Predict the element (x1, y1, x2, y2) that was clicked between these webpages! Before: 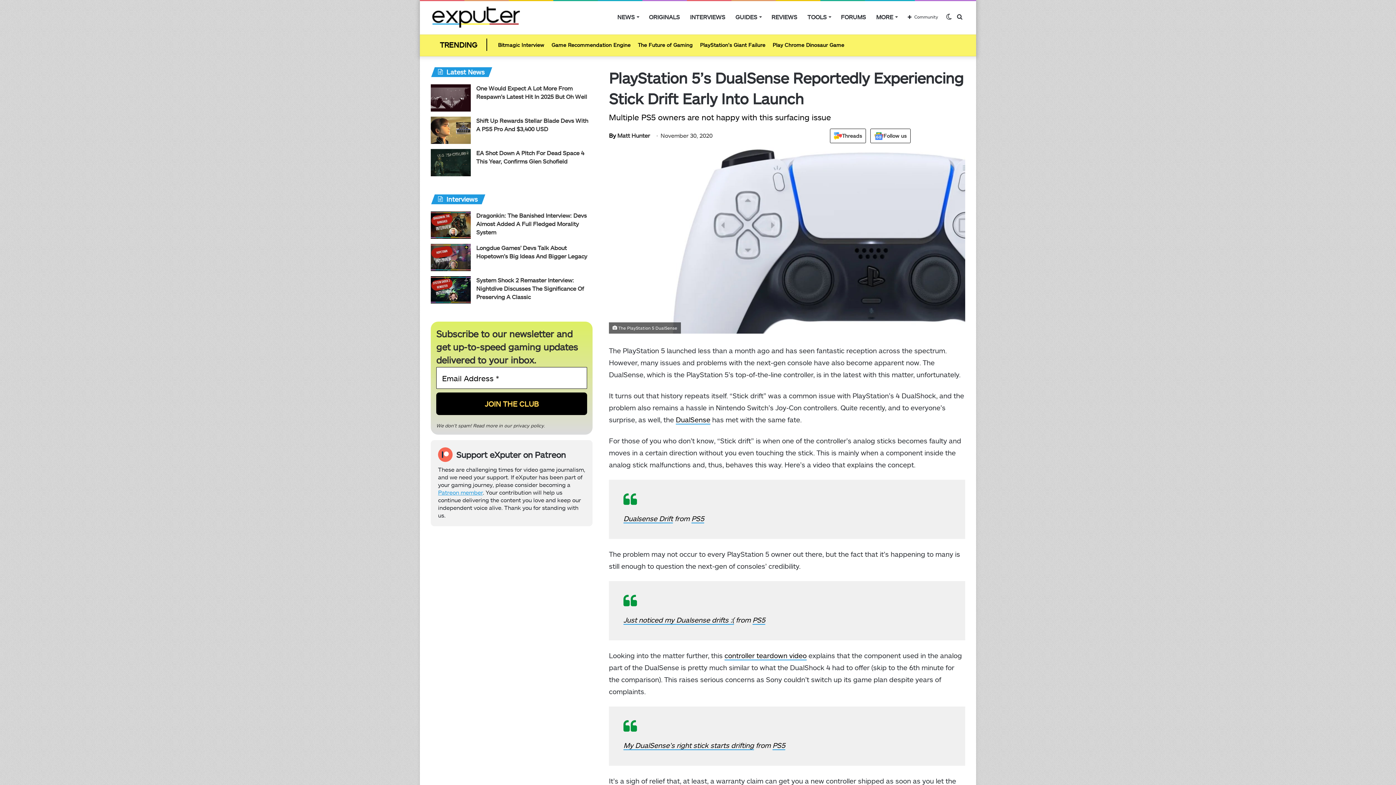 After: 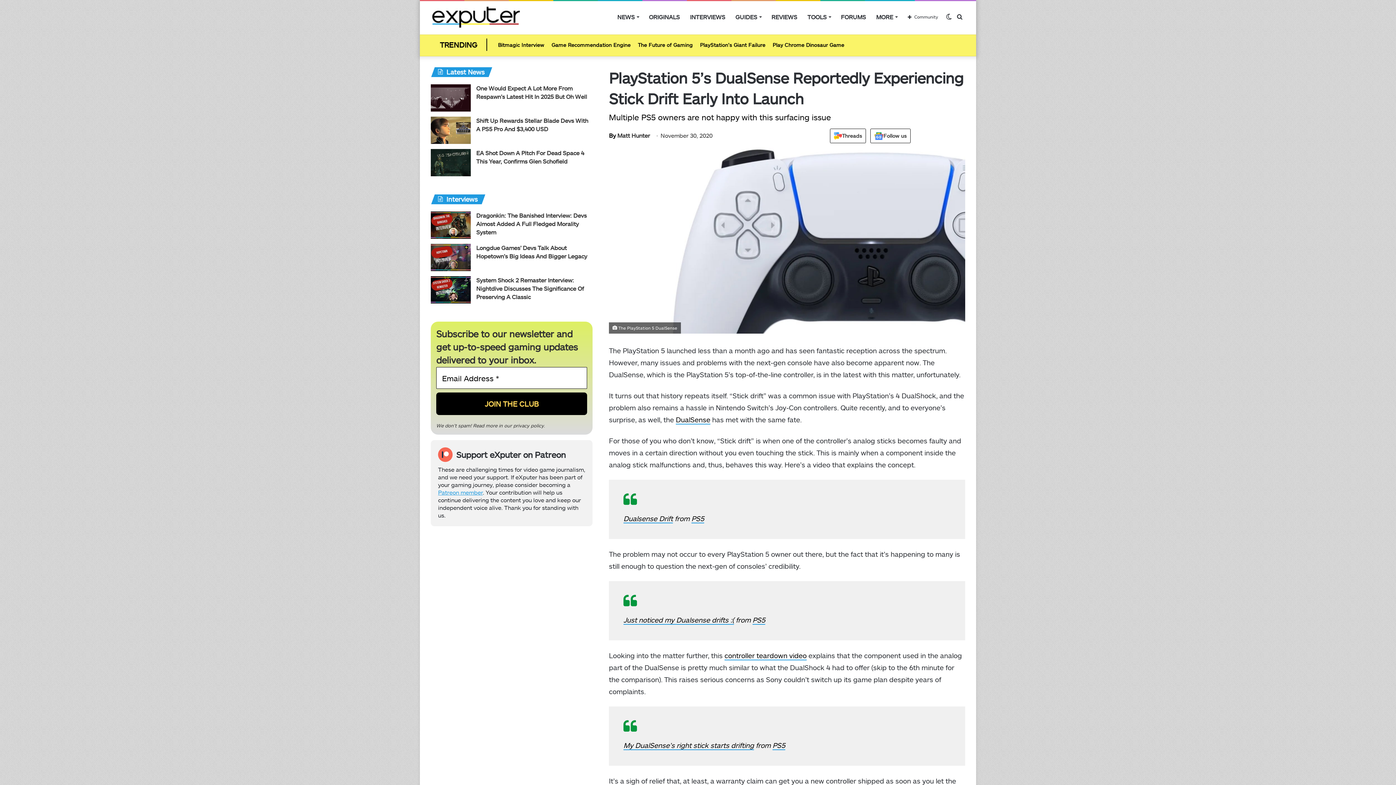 Action: bbox: (438, 489, 482, 496) label: Patreon member